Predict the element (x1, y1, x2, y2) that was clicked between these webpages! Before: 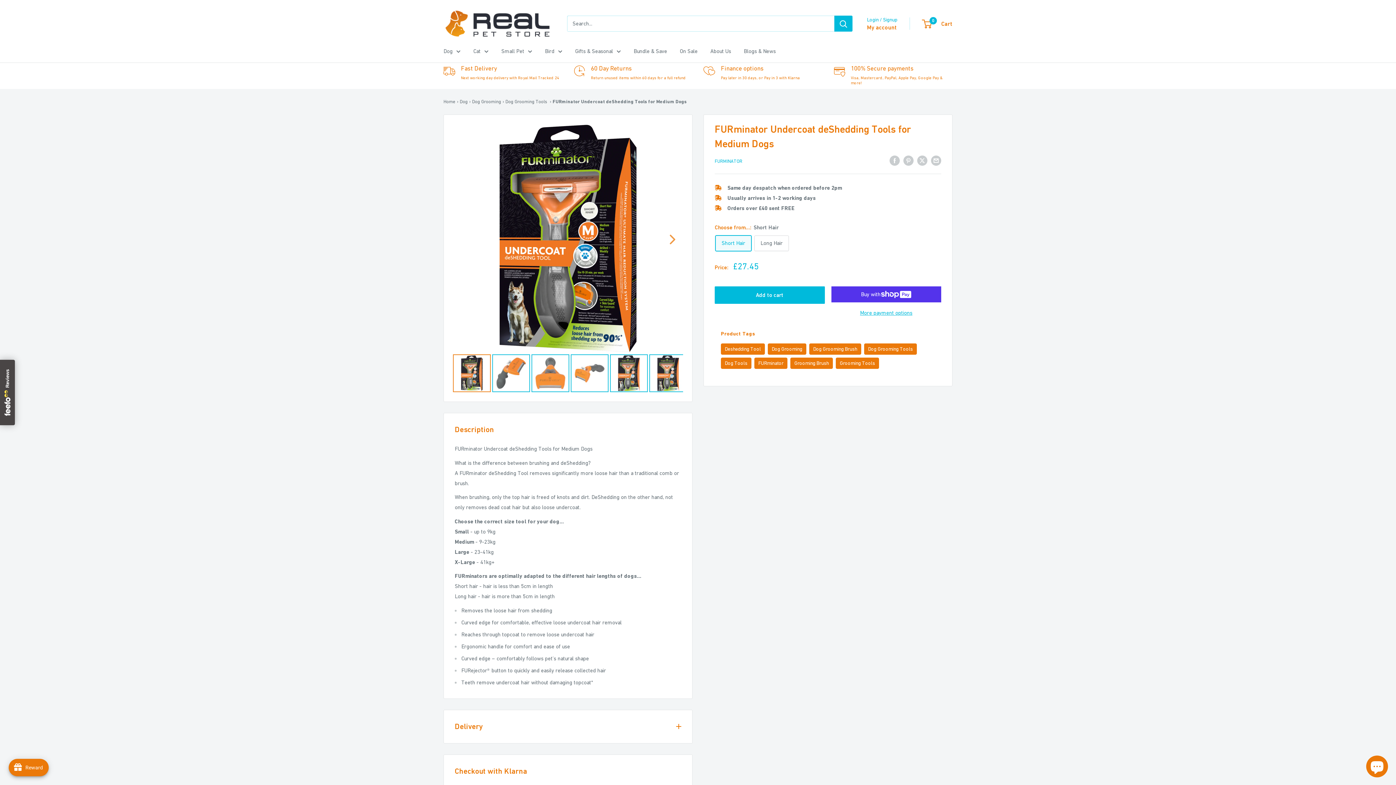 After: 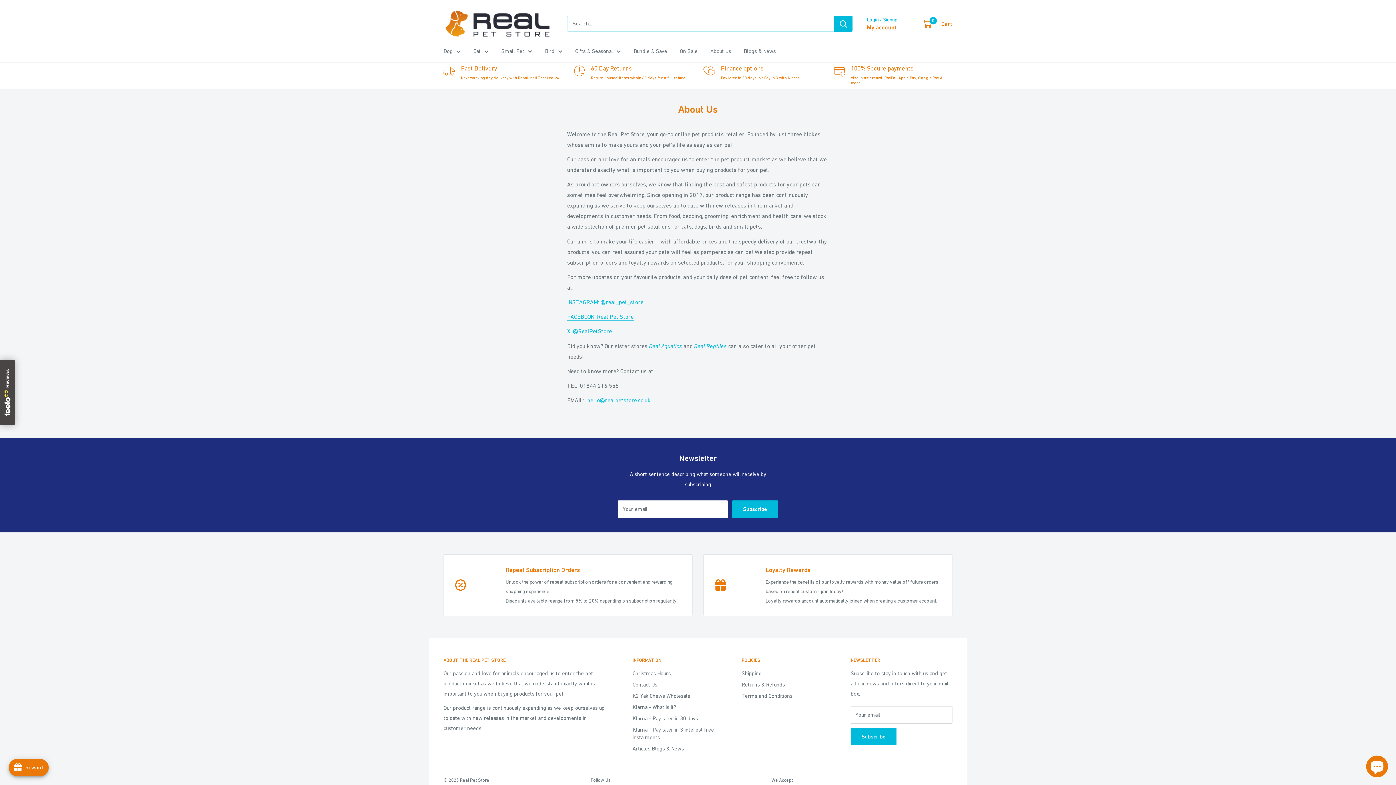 Action: label: About Us bbox: (710, 46, 731, 56)